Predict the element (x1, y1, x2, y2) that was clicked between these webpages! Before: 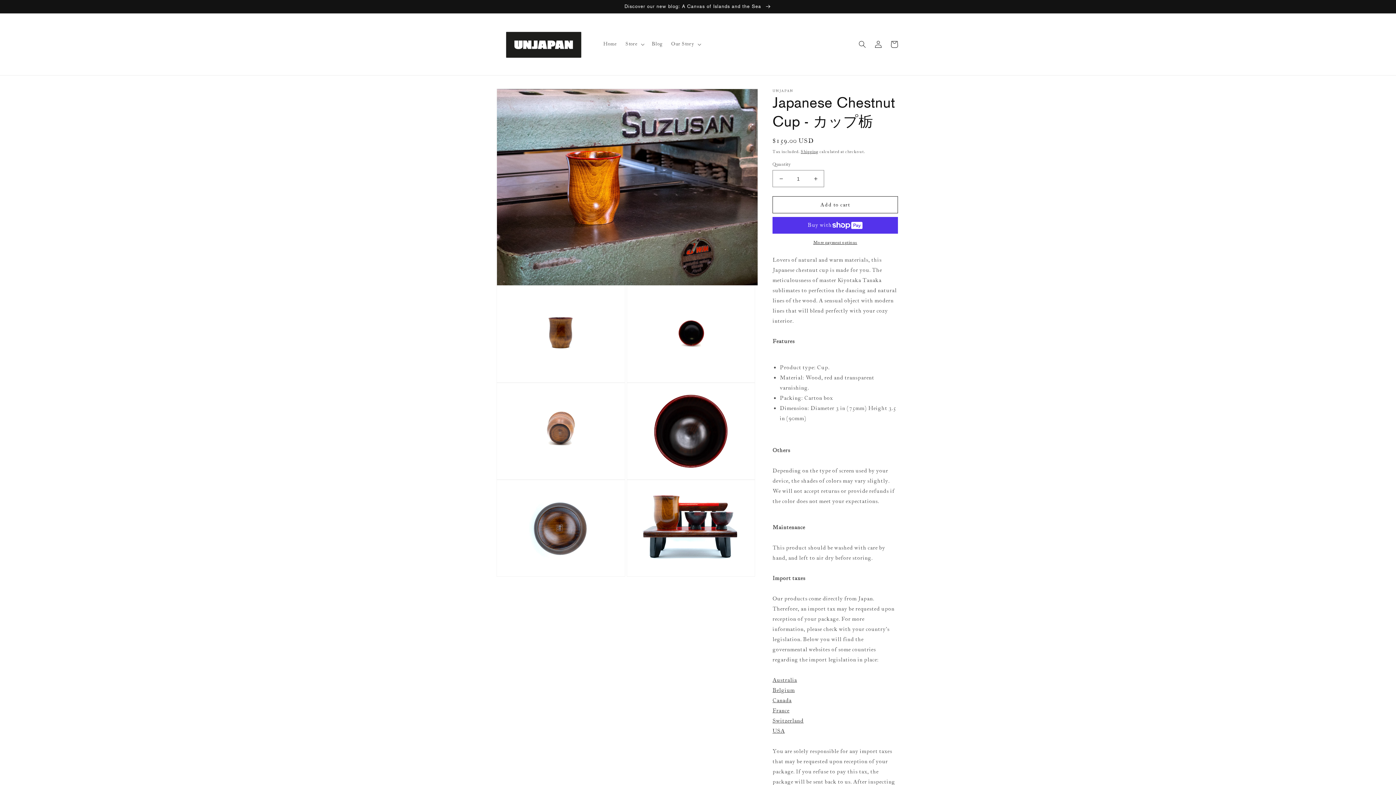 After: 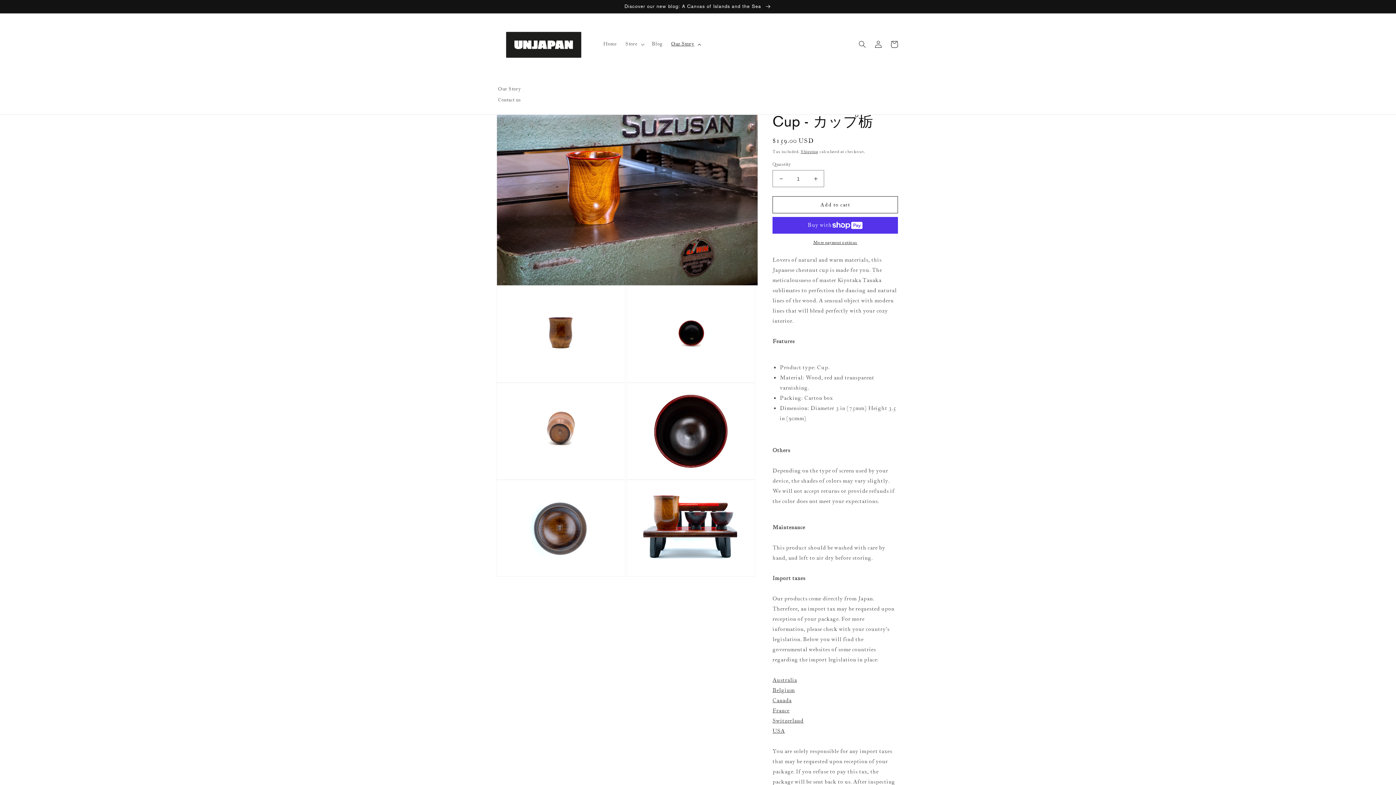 Action: label: Our Story bbox: (667, 36, 704, 52)